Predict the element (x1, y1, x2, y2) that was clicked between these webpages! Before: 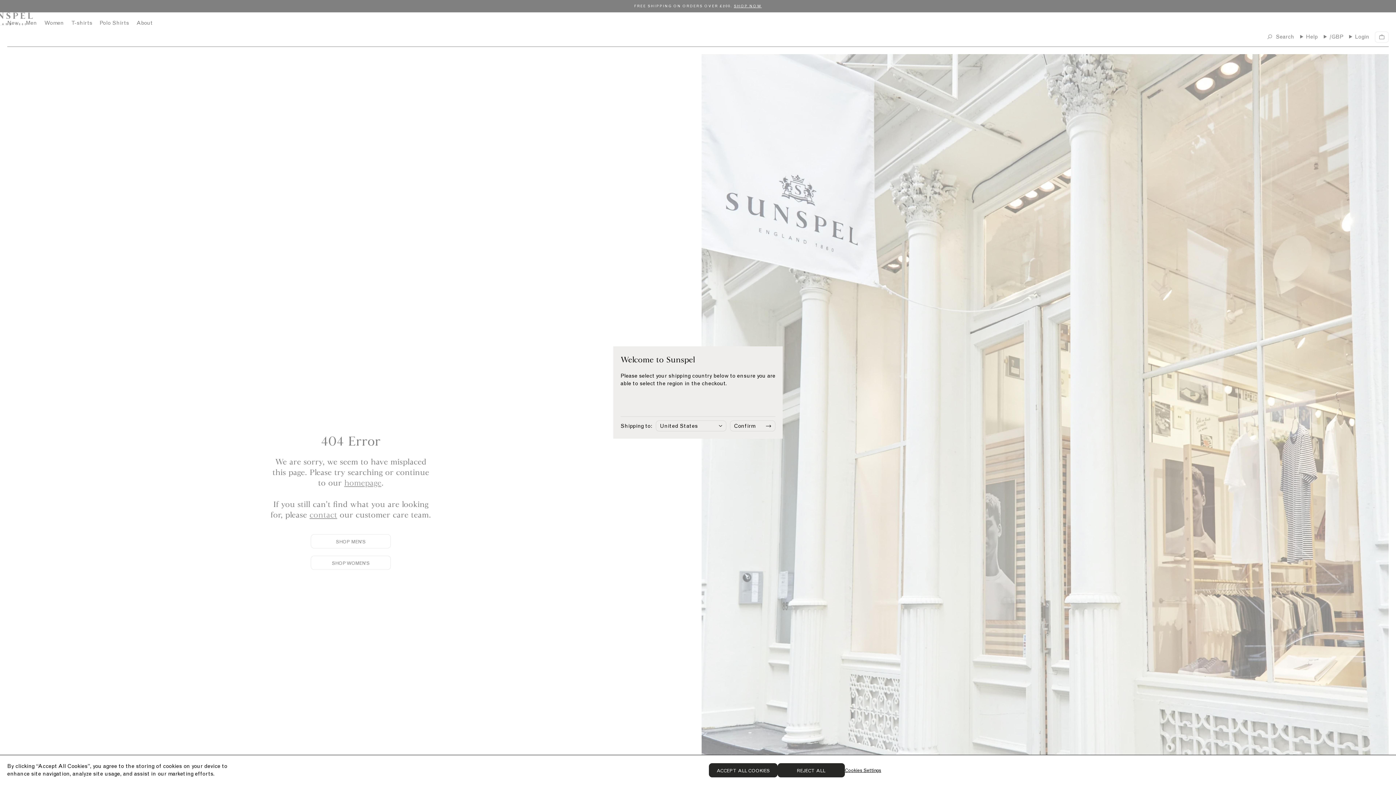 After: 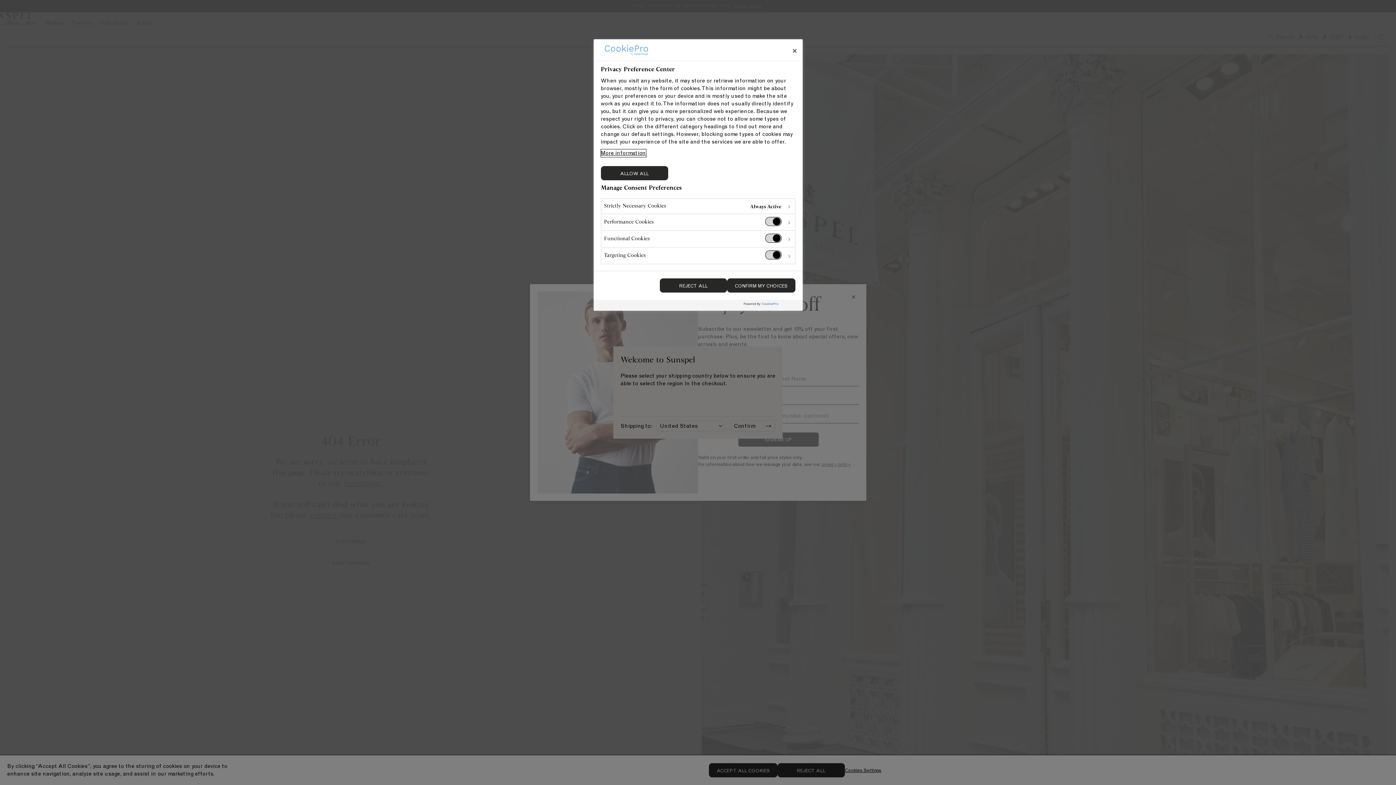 Action: bbox: (844, 763, 881, 777) label: Cookies Settings